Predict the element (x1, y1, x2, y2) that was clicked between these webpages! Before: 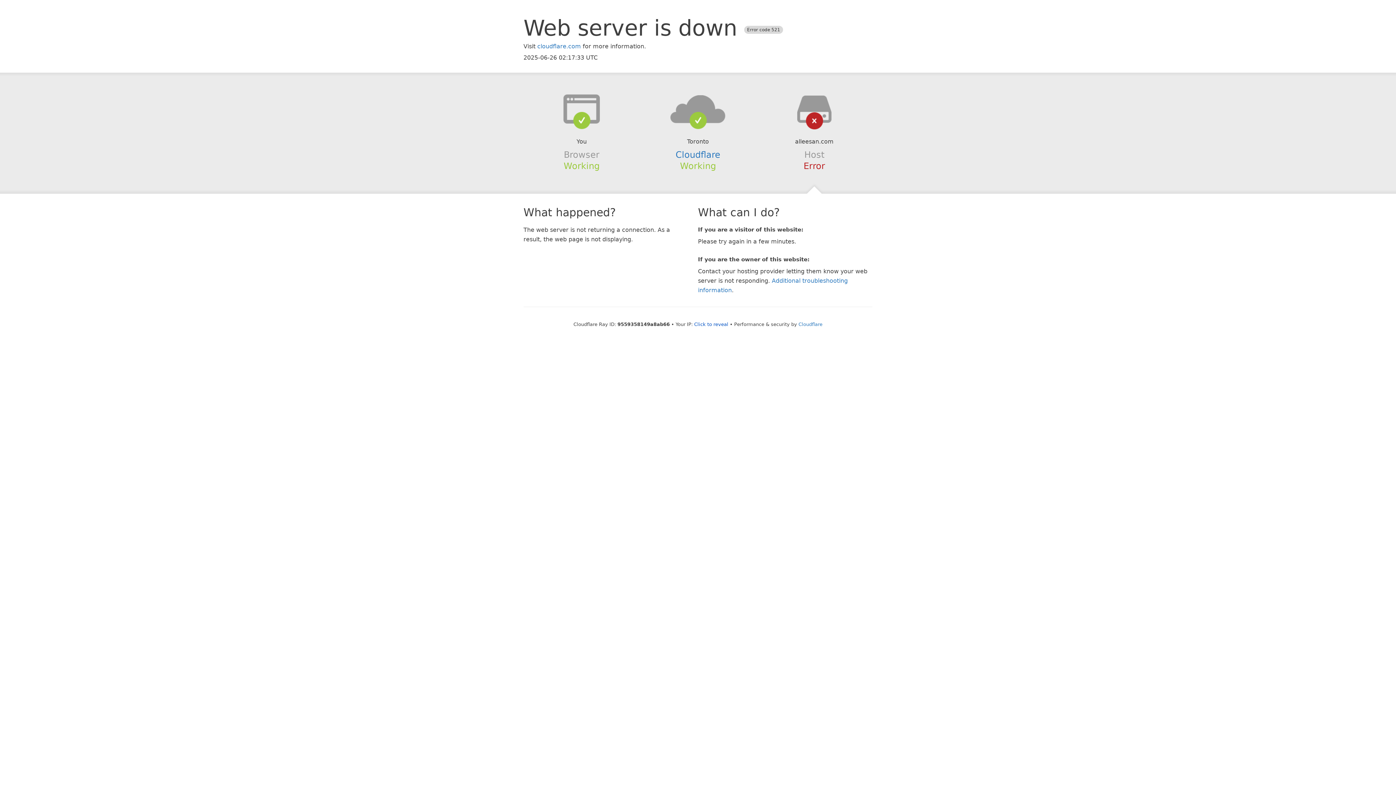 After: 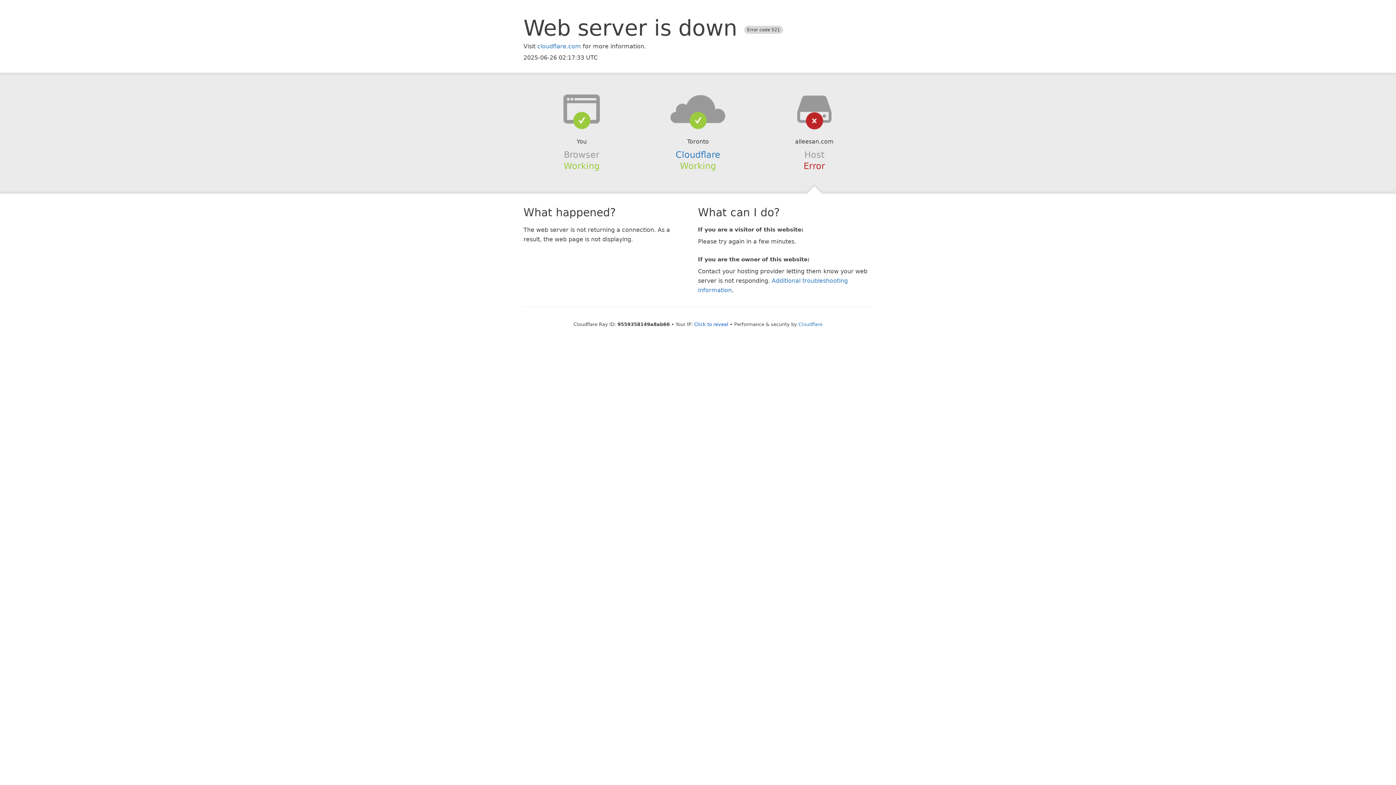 Action: bbox: (639, 94, 756, 123)